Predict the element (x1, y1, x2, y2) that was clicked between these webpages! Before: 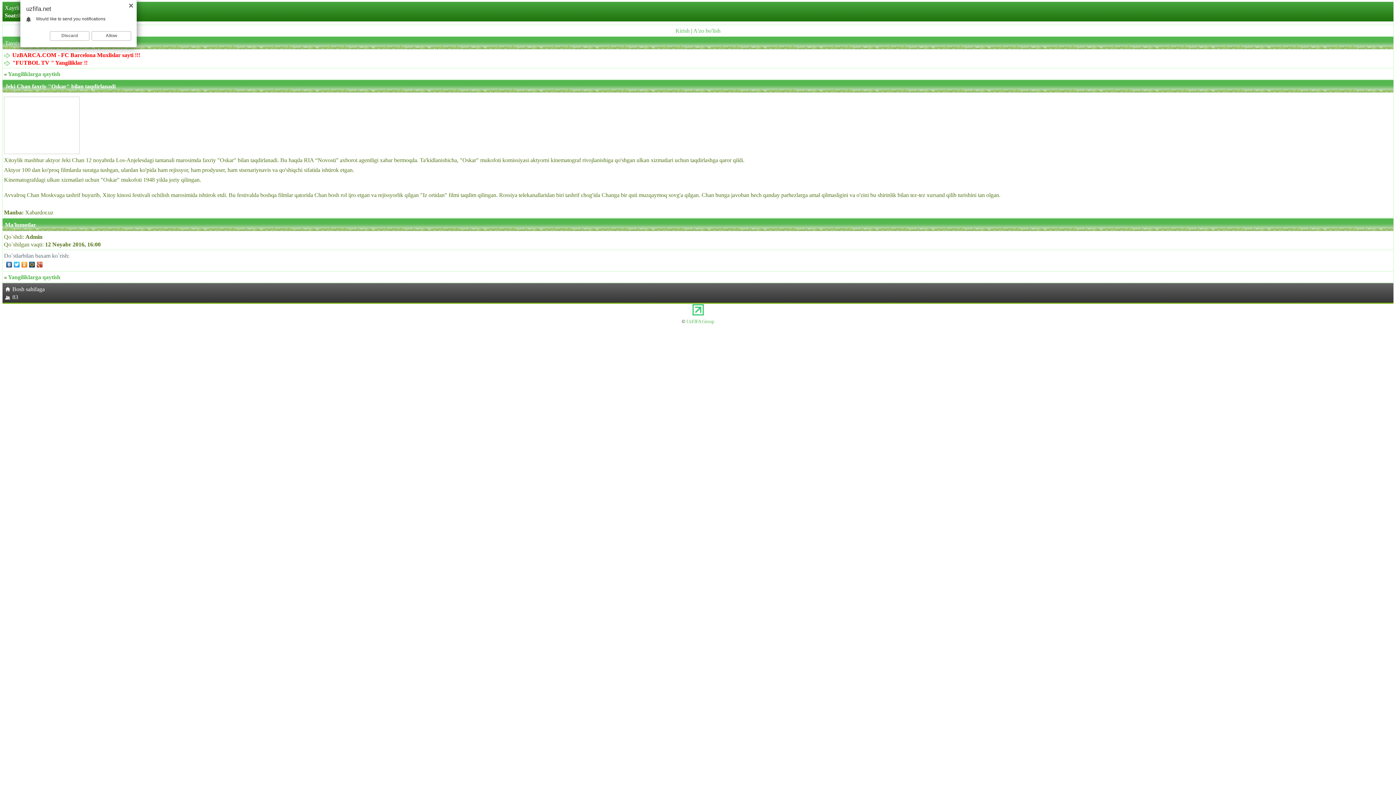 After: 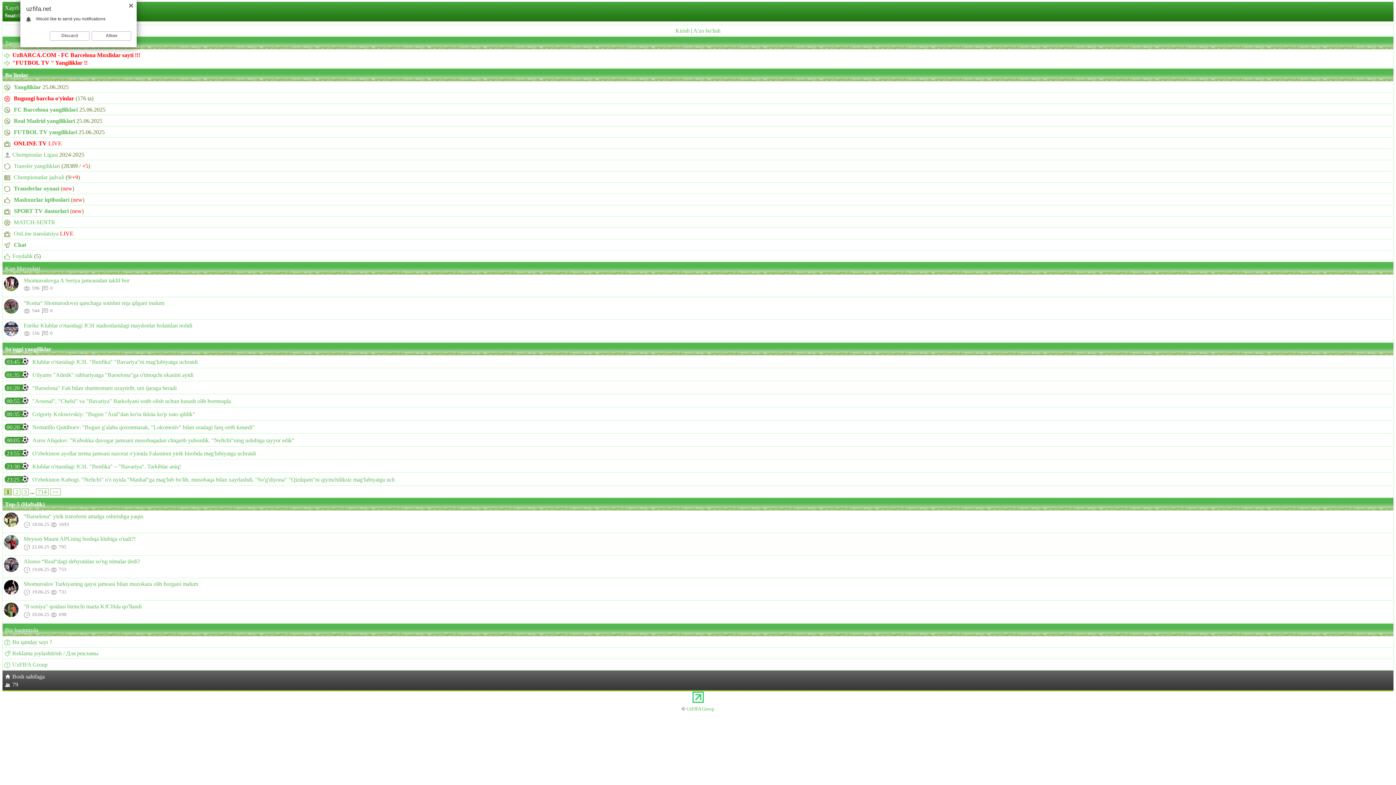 Action: label: Bosh sahifaga bbox: (4, 286, 44, 292)